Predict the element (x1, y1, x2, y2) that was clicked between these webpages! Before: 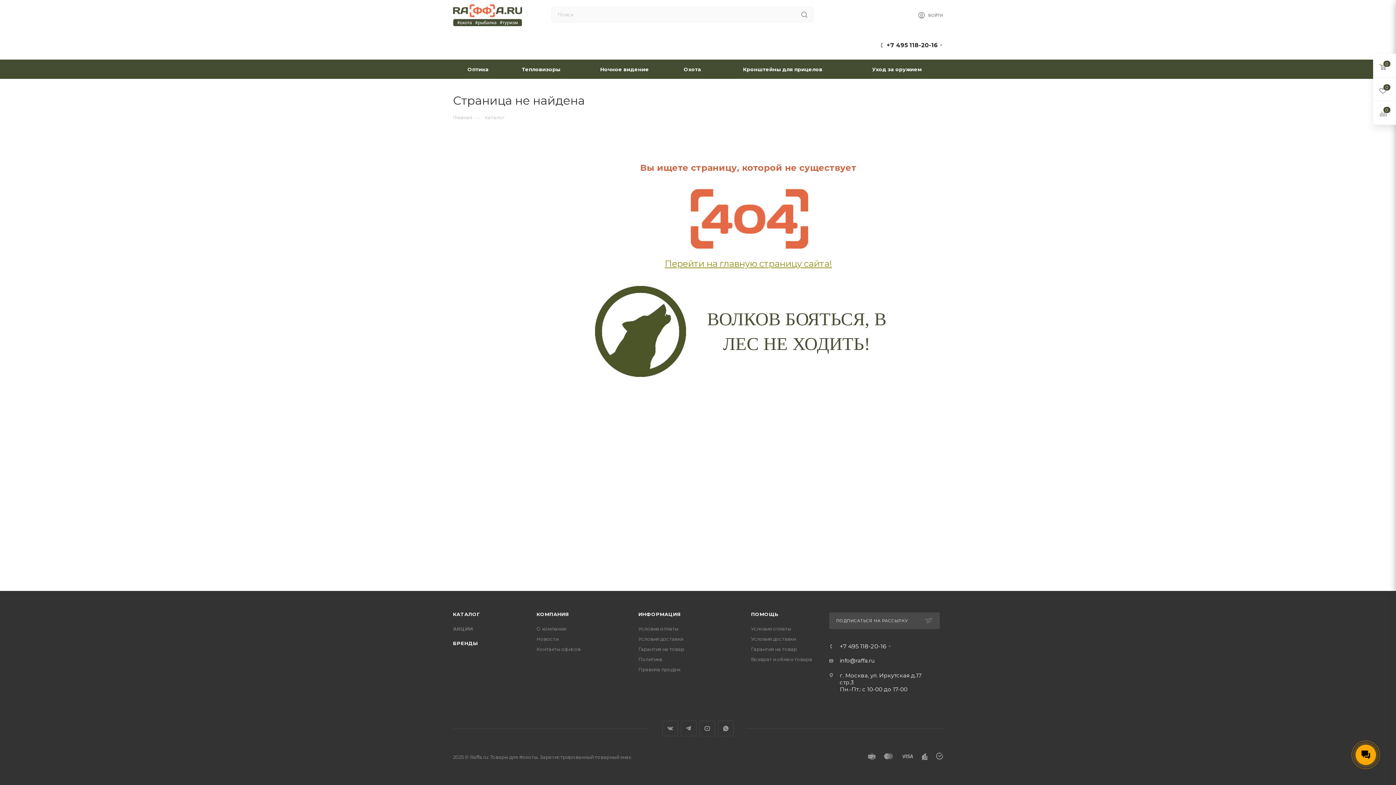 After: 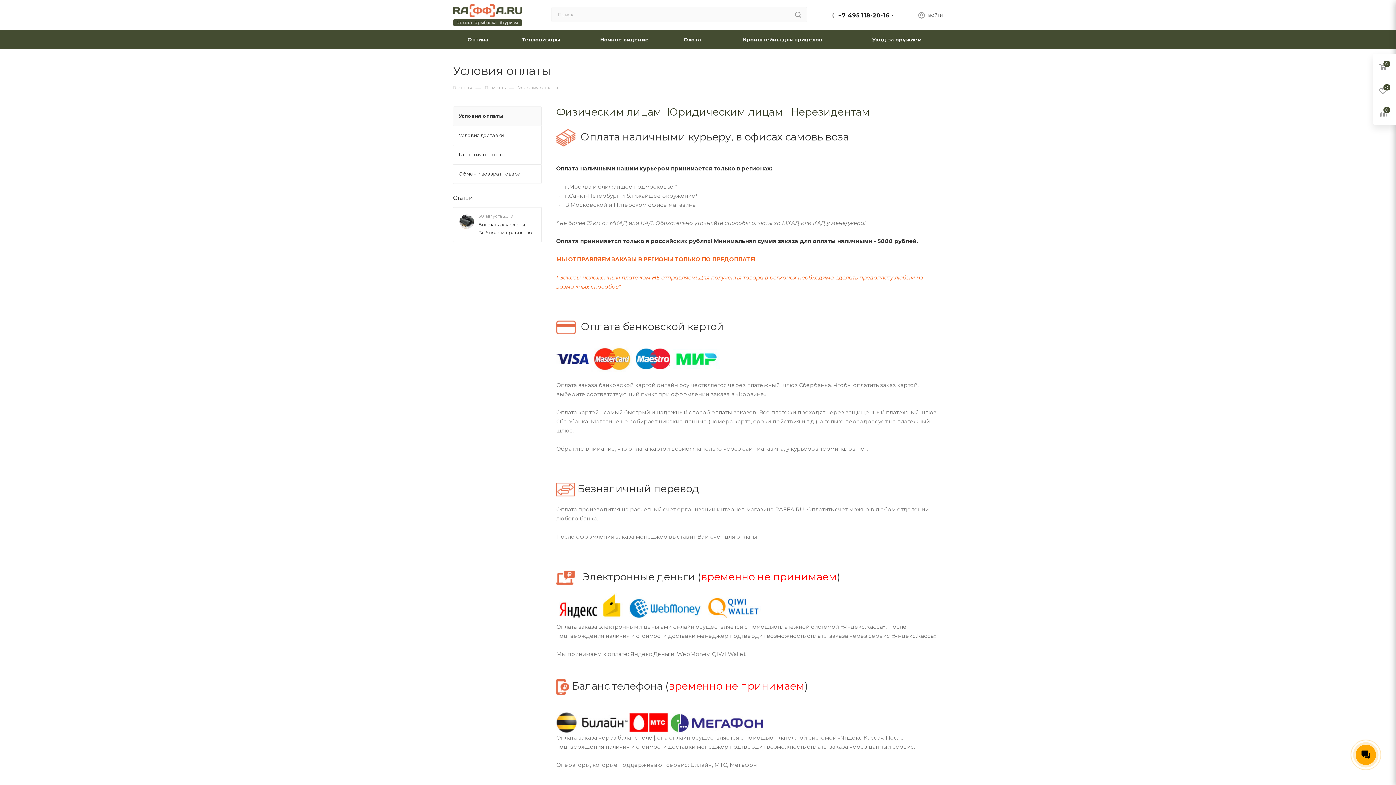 Action: bbox: (638, 626, 678, 632) label: Условия оплаты